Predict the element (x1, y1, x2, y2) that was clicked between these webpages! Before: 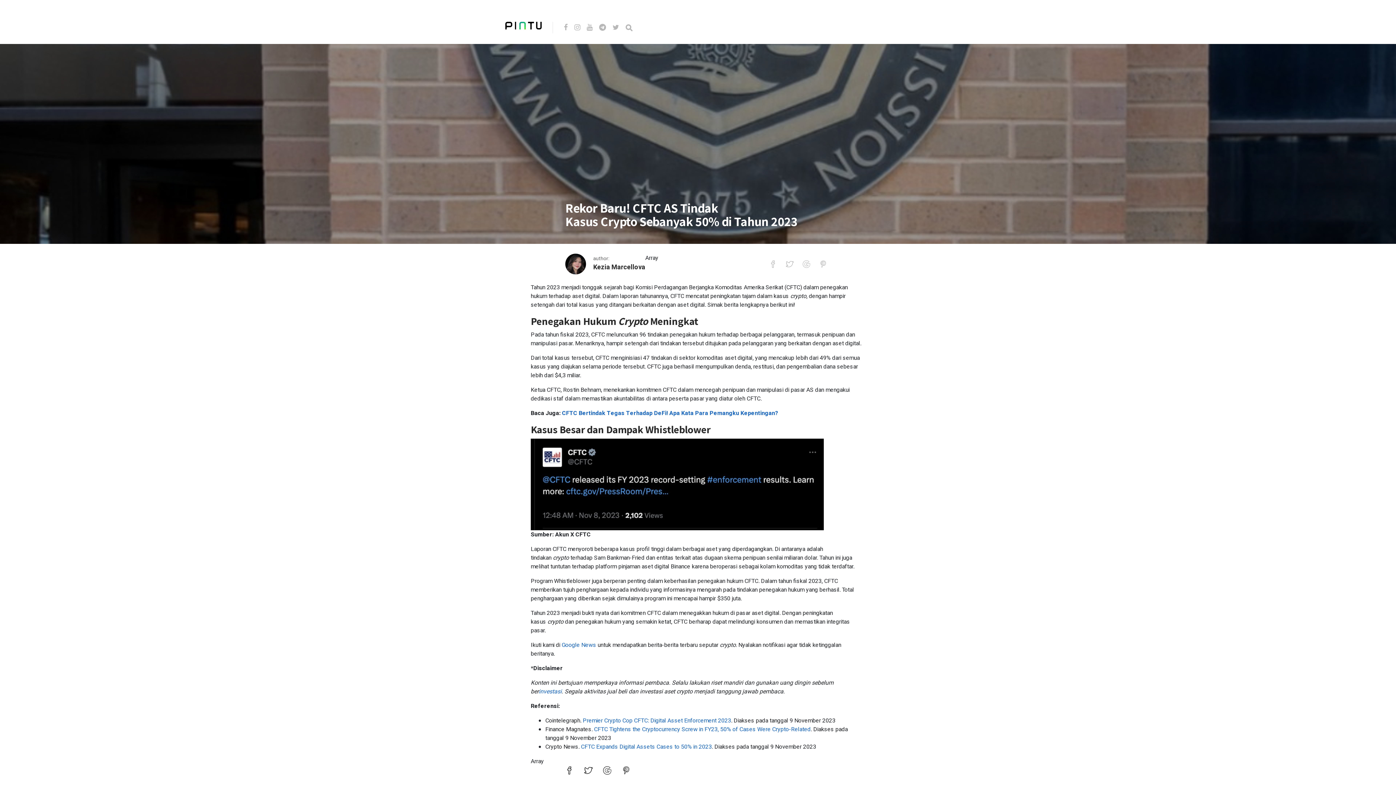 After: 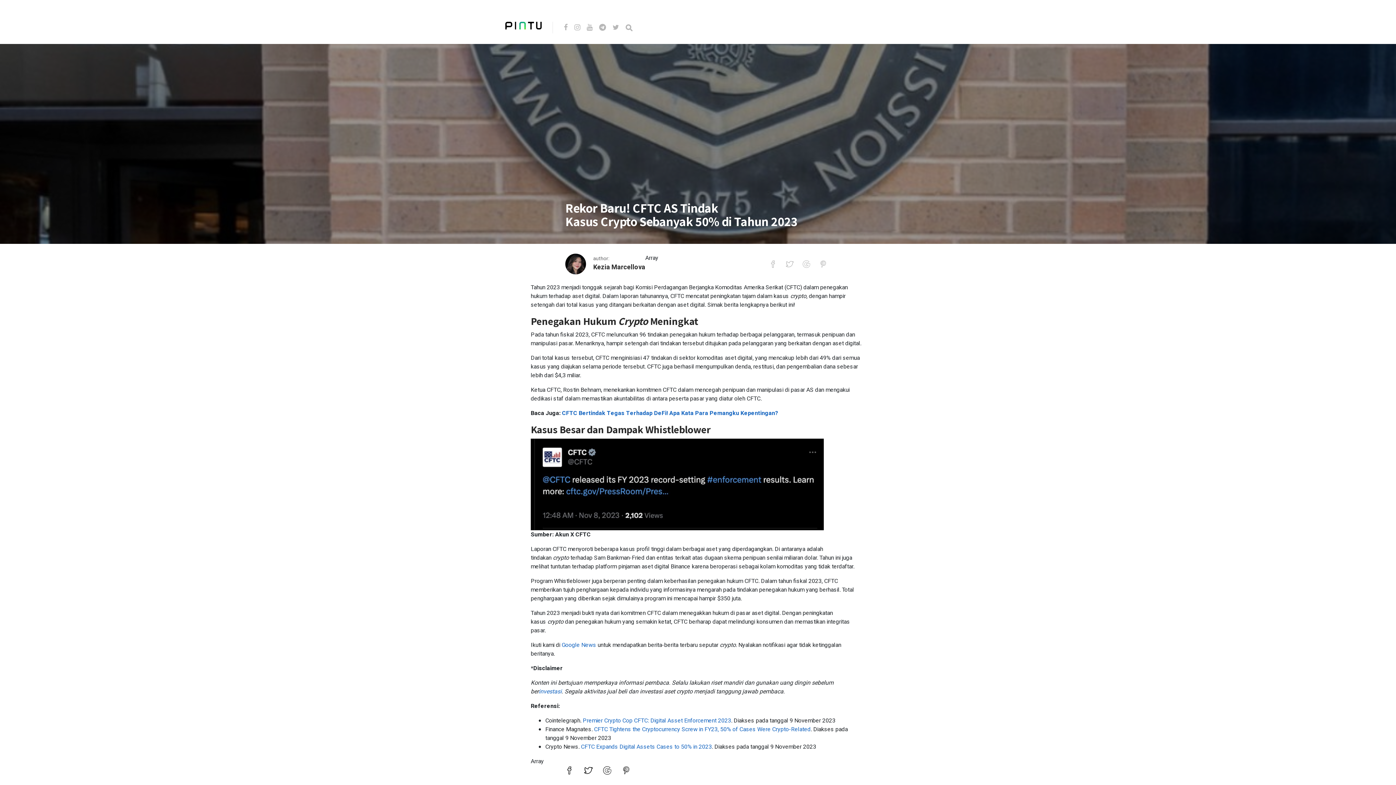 Action: bbox: (584, 766, 603, 775)